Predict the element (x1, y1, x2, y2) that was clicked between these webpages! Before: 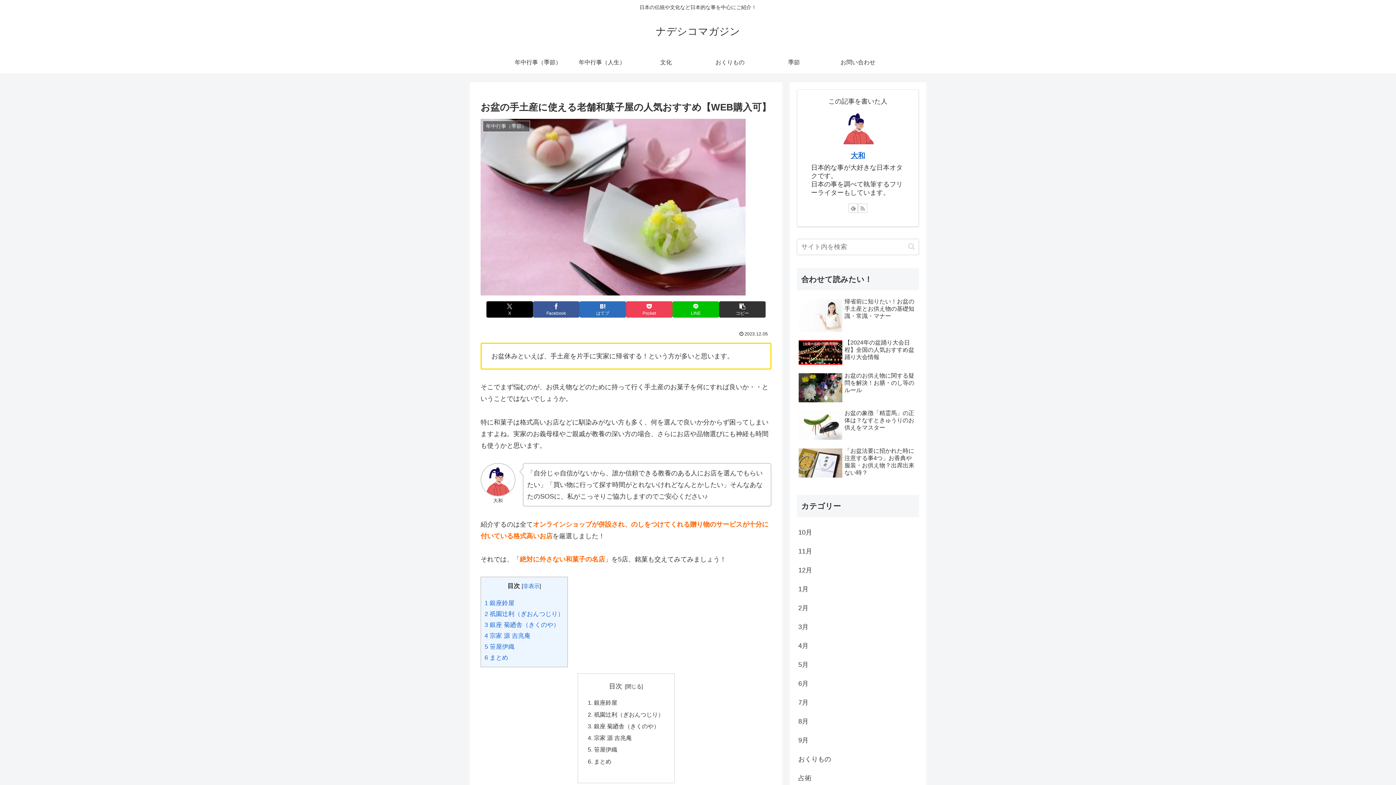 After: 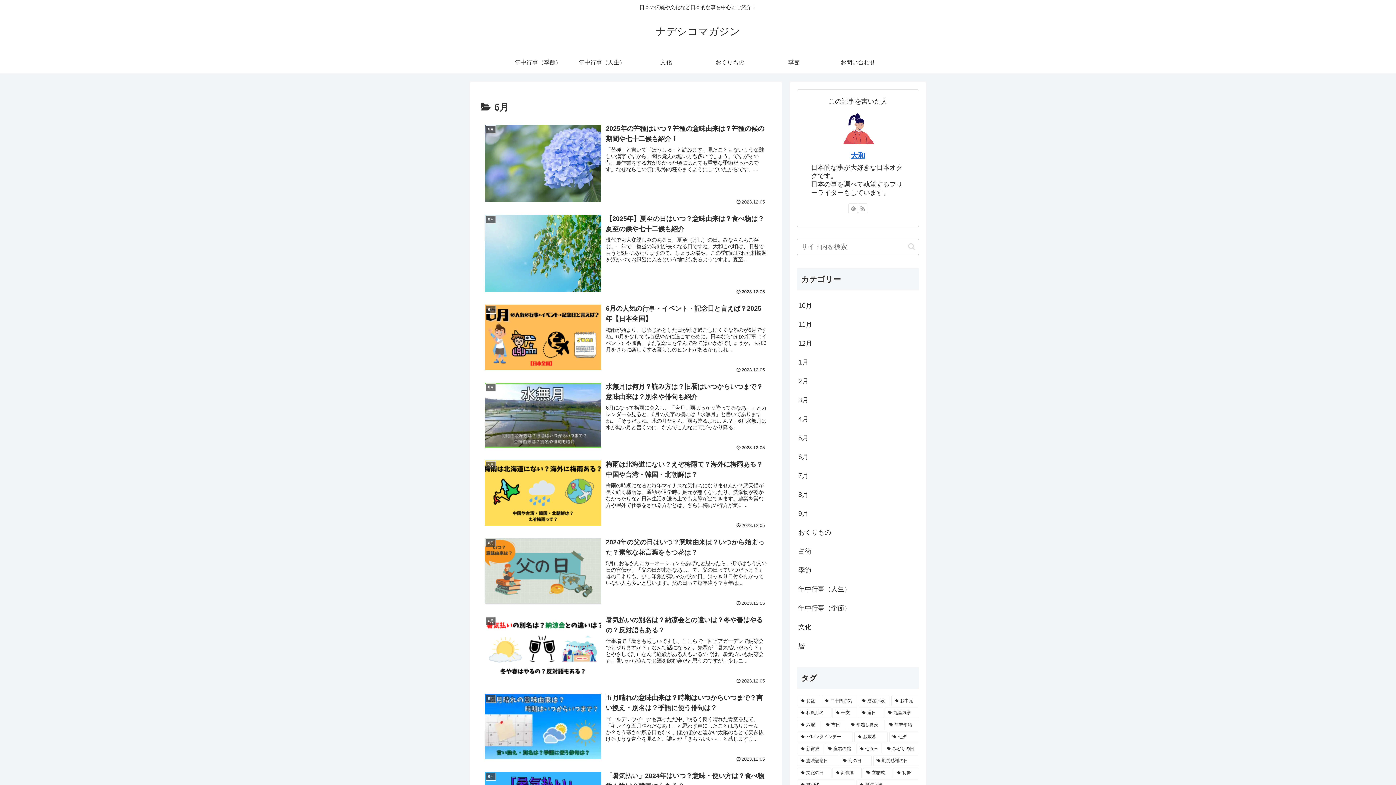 Action: bbox: (797, 674, 919, 693) label: 6月